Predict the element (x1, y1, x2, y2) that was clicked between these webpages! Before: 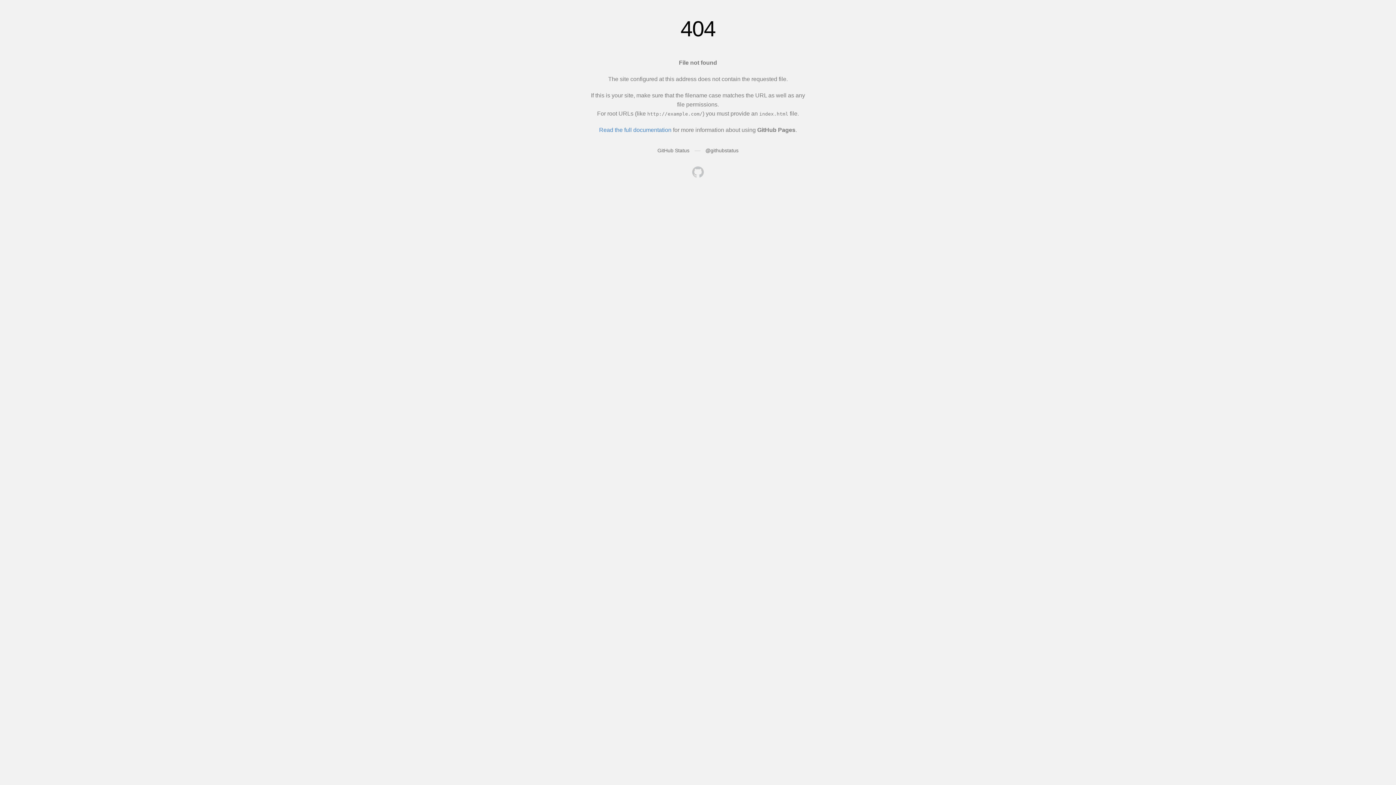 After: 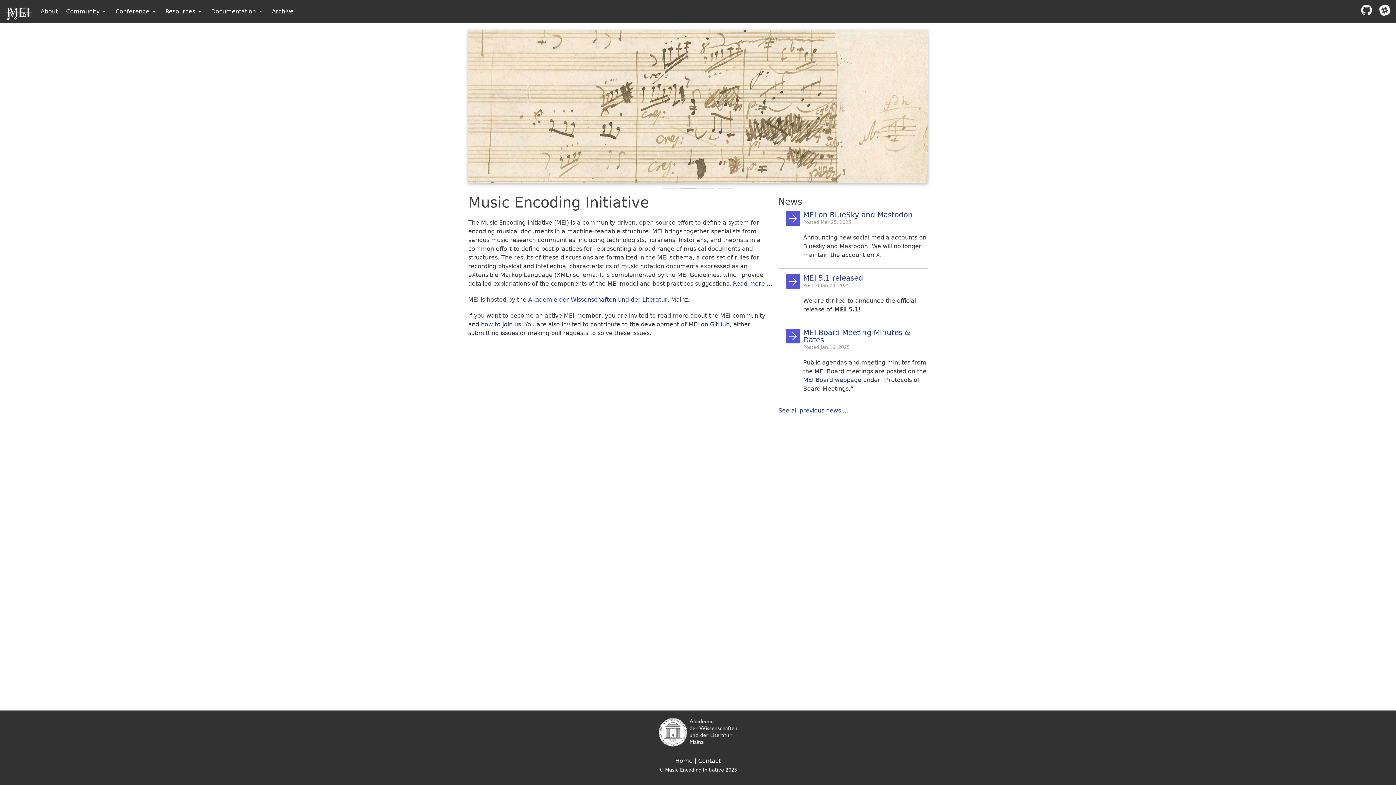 Action: bbox: (692, 166, 704, 179)